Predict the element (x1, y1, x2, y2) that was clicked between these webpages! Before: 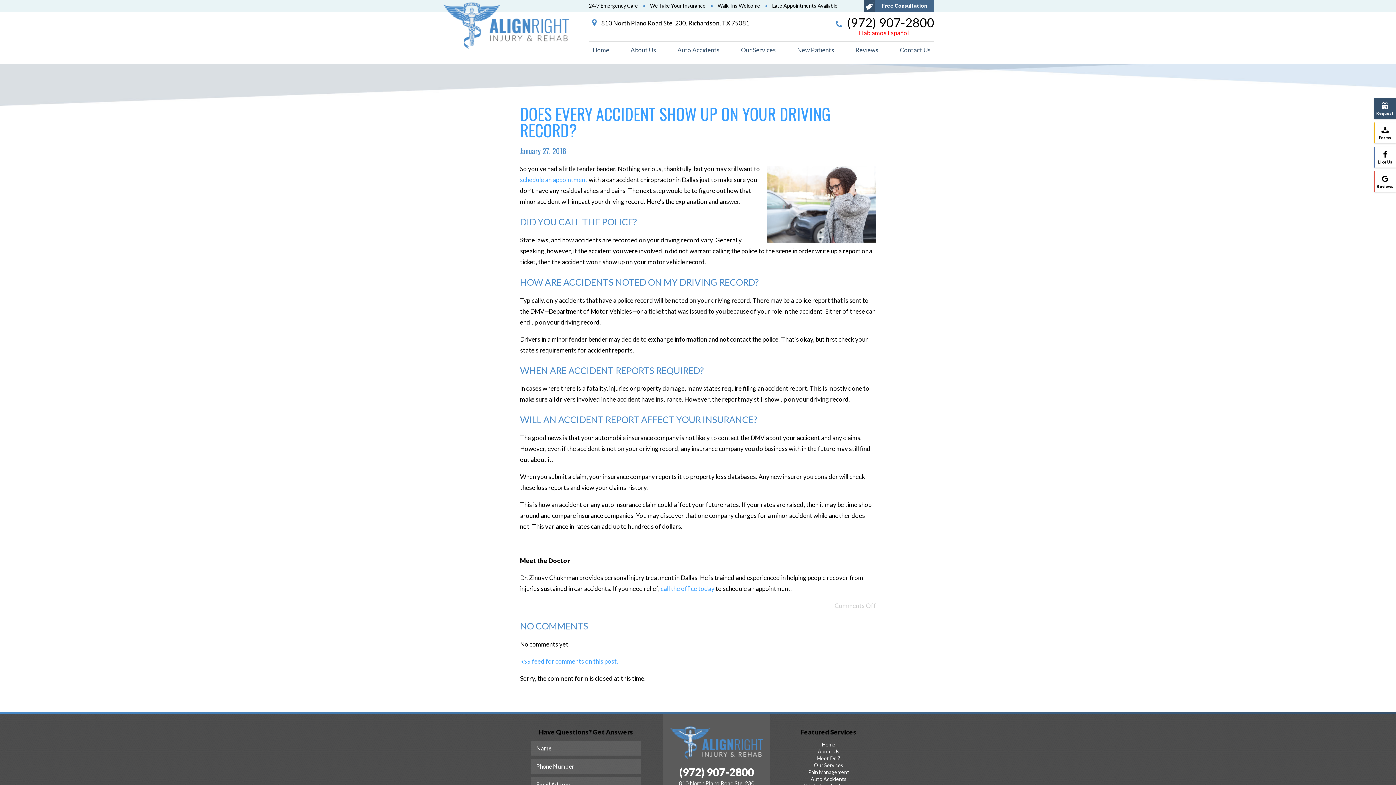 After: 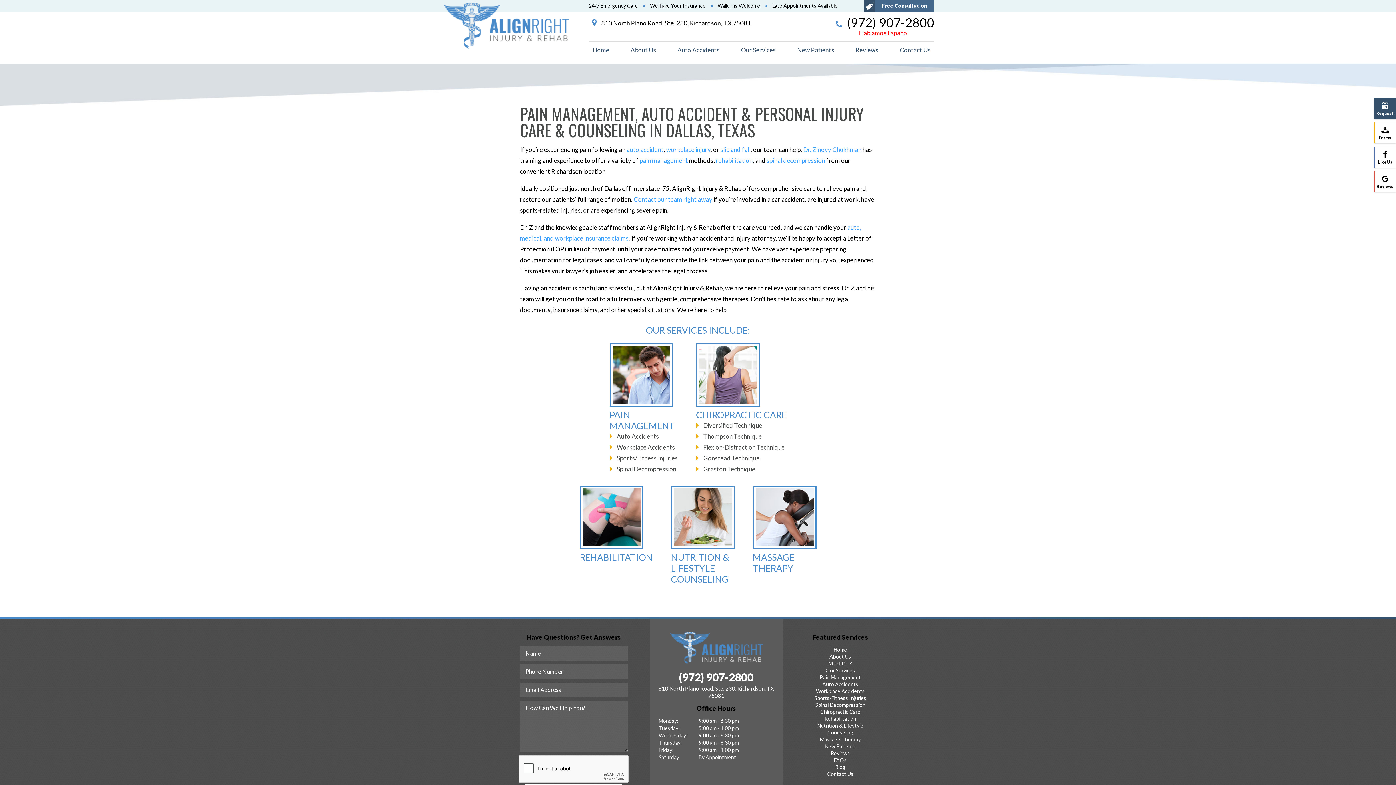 Action: bbox: (809, 762, 839, 768) label: Our Services